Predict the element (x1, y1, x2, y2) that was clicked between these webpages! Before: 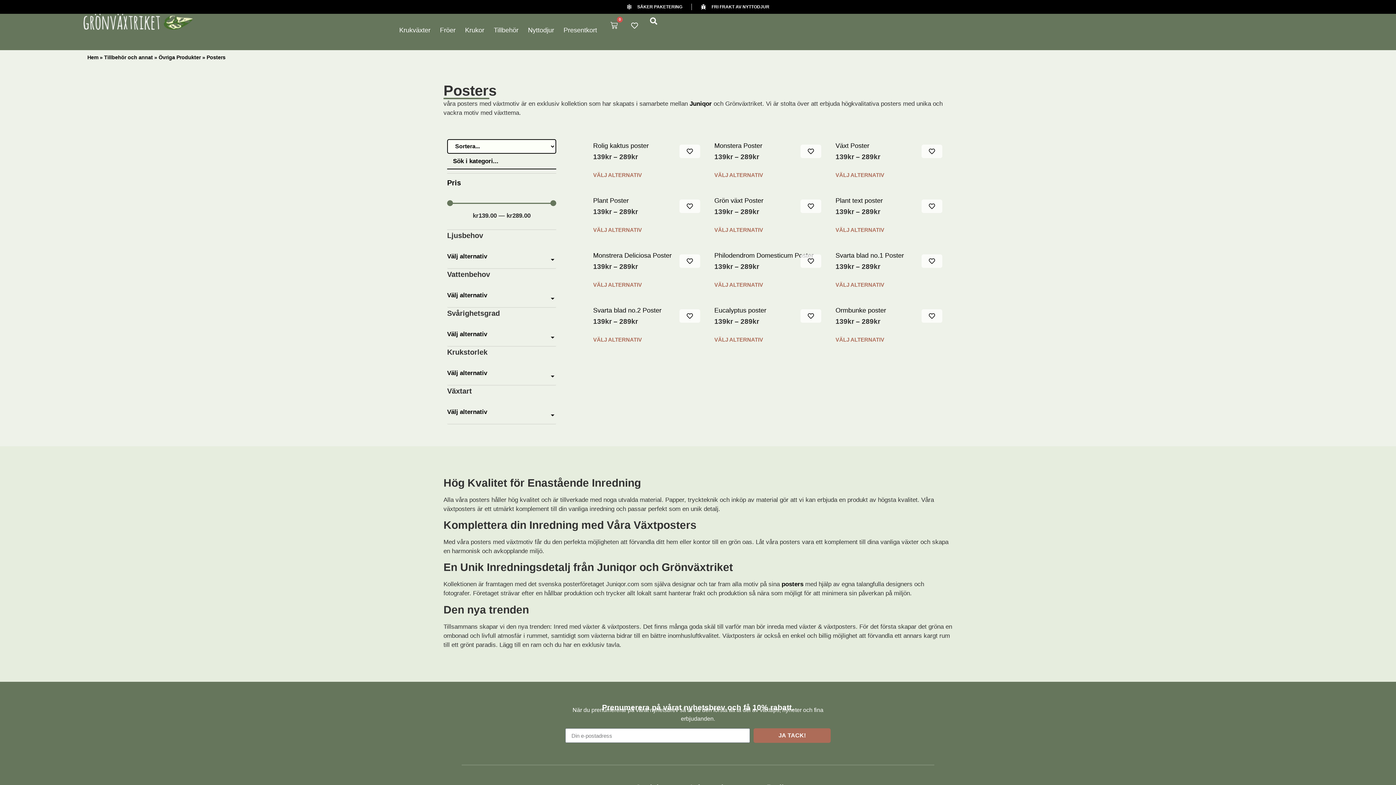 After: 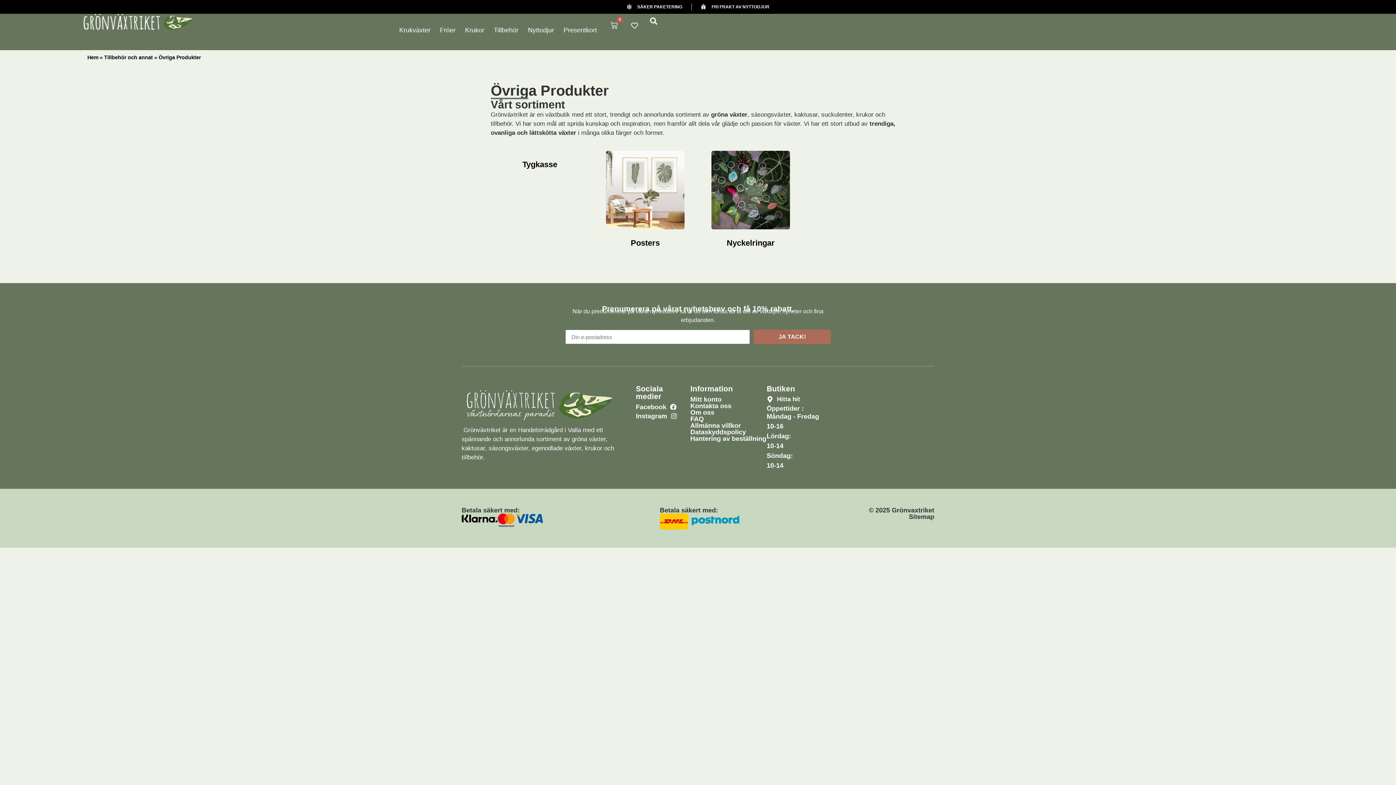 Action: label: Övriga Produkter bbox: (158, 54, 200, 60)